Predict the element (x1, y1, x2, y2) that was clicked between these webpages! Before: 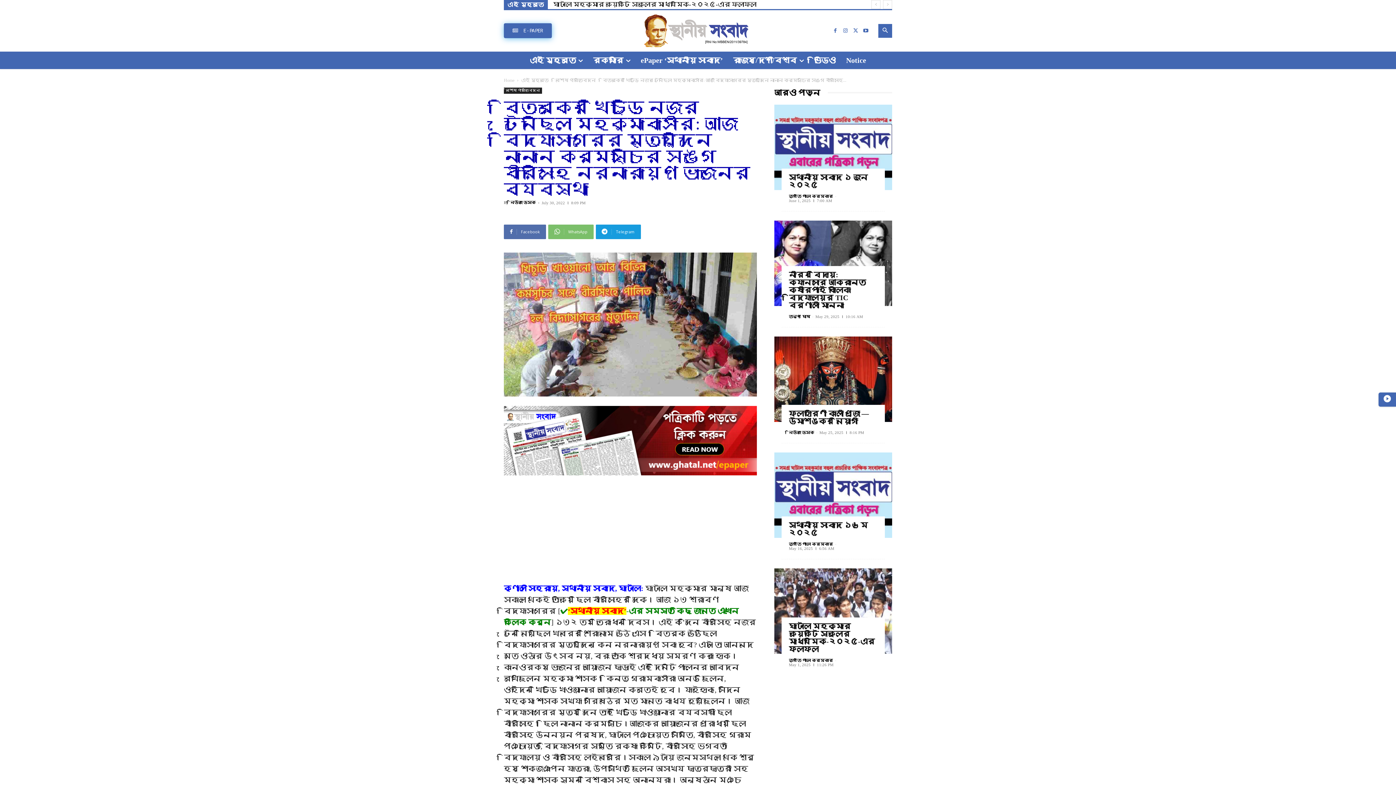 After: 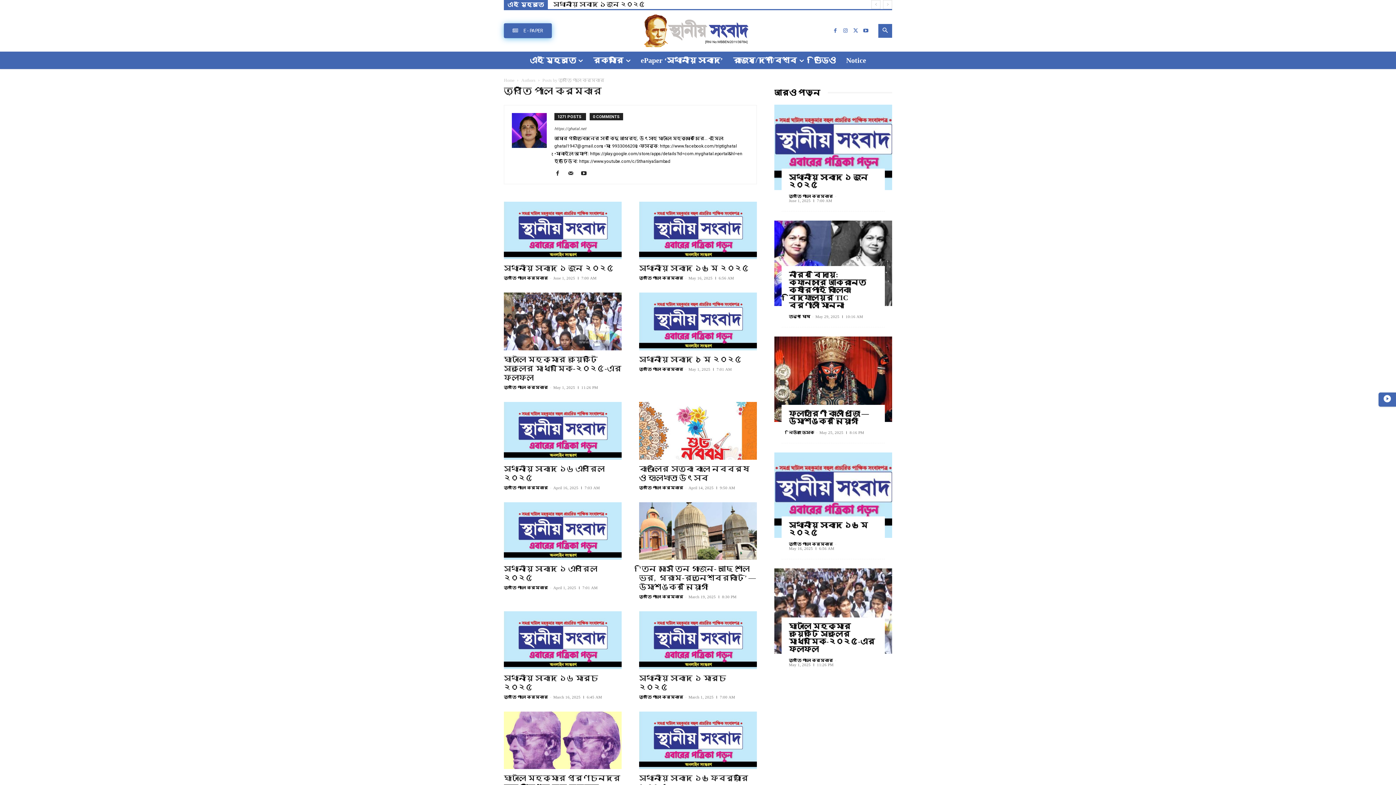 Action: label: তৃপ্তি পাল কর্মকার bbox: (789, 194, 833, 198)